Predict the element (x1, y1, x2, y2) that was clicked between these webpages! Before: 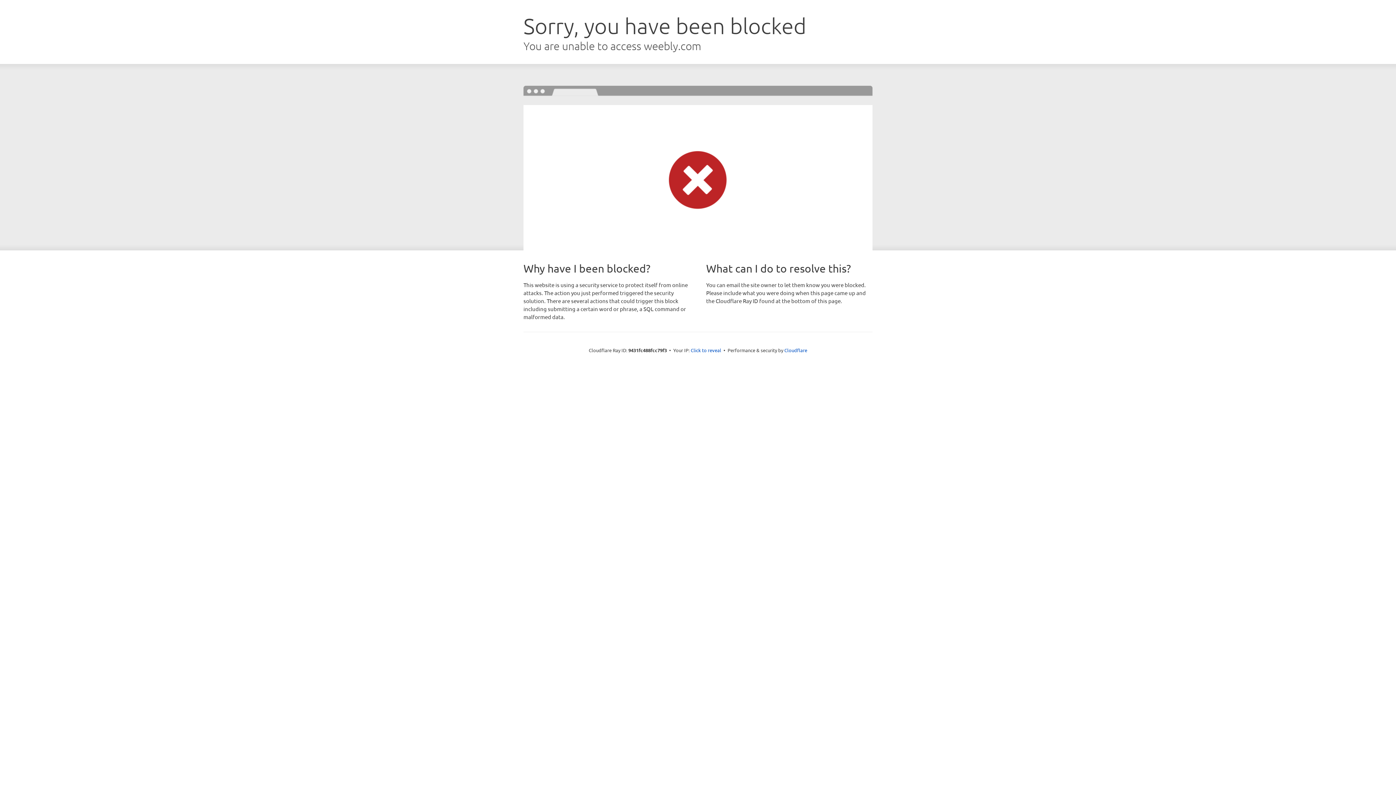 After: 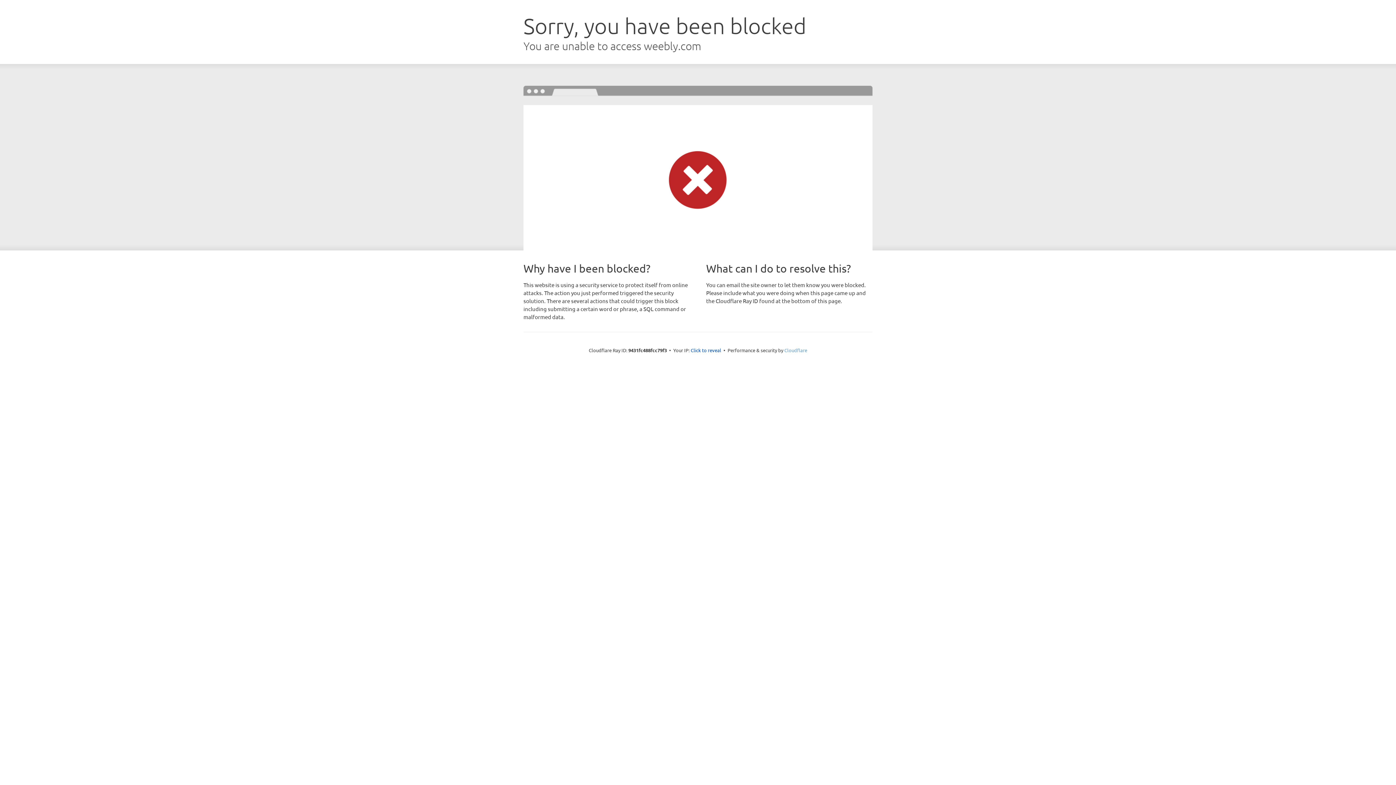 Action: bbox: (784, 347, 807, 353) label: Cloudflare